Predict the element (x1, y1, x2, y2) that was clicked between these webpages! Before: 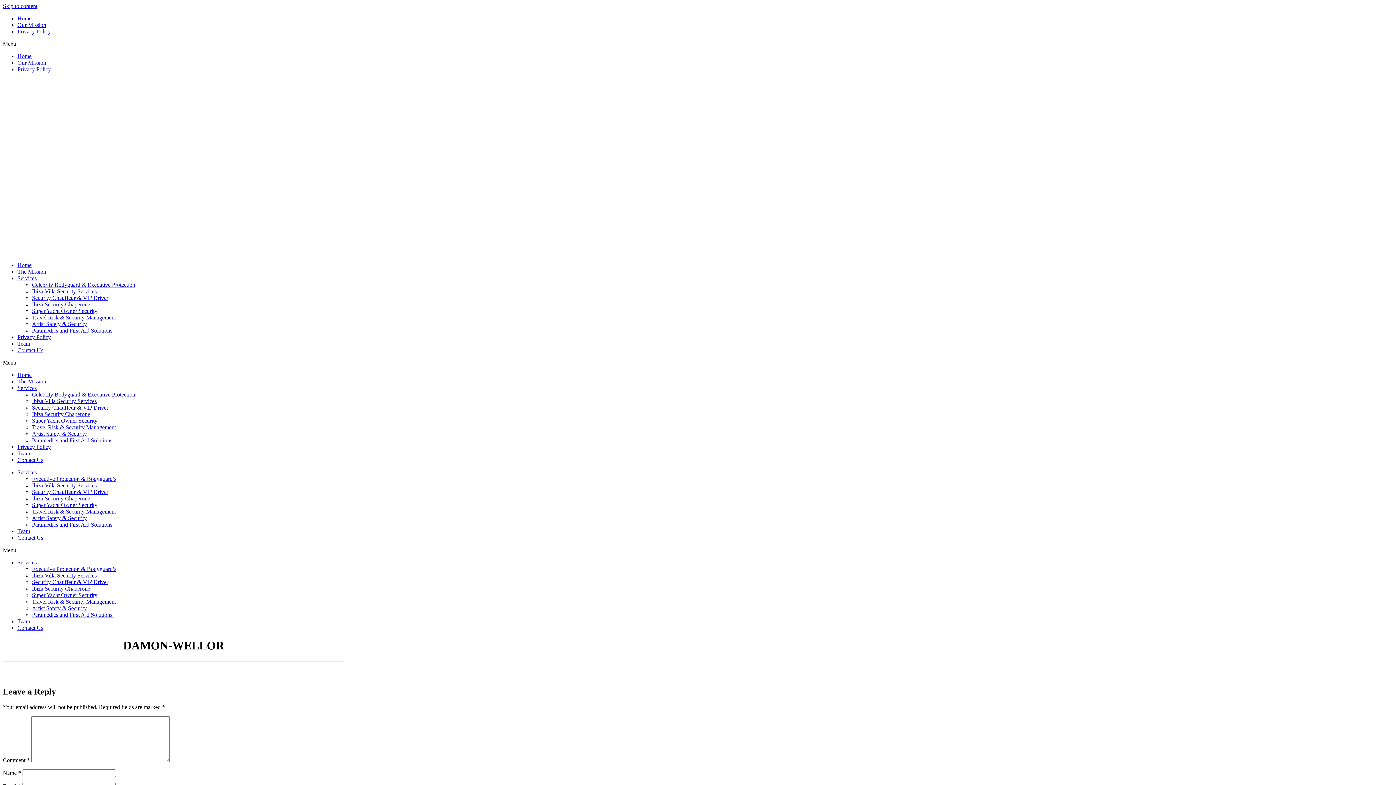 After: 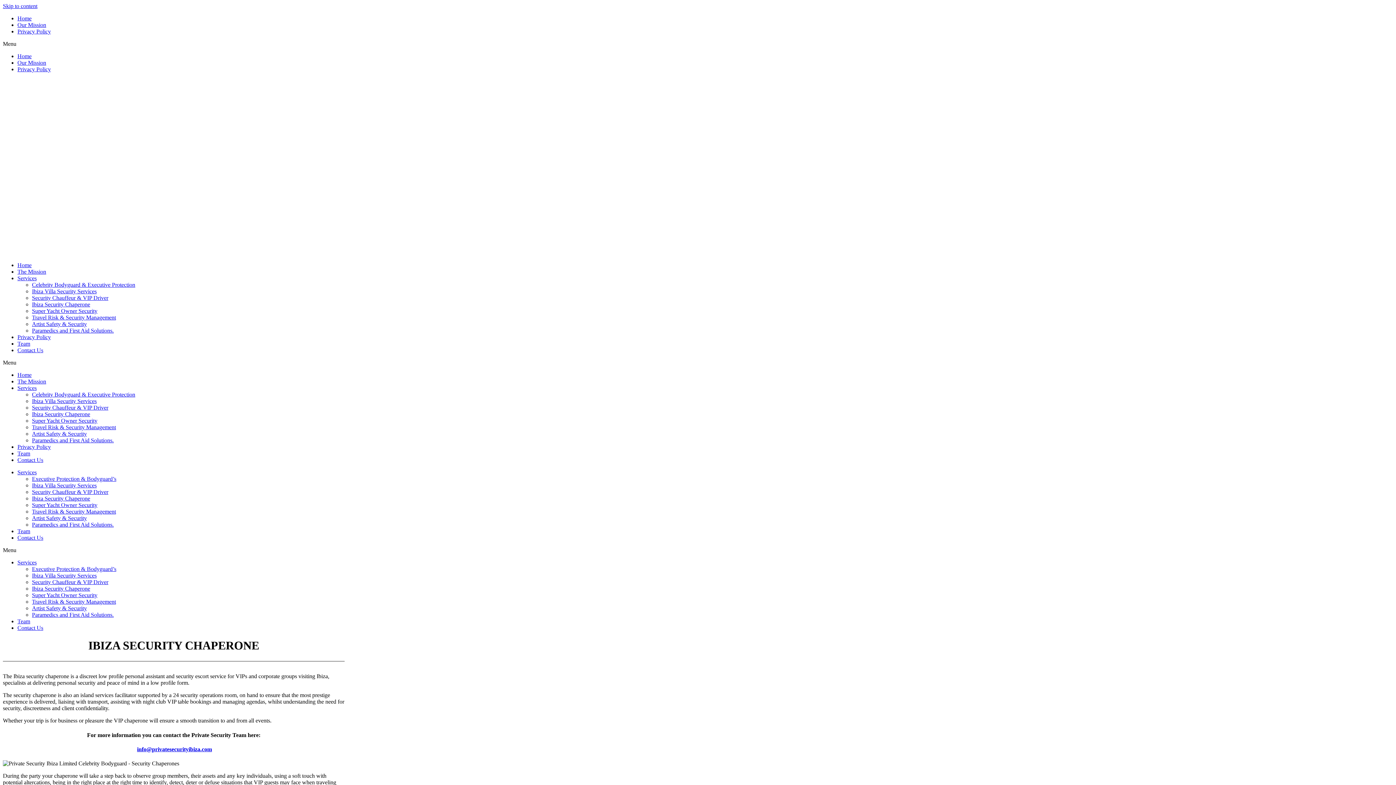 Action: bbox: (32, 301, 90, 307) label: Ibiza Security Chaperone